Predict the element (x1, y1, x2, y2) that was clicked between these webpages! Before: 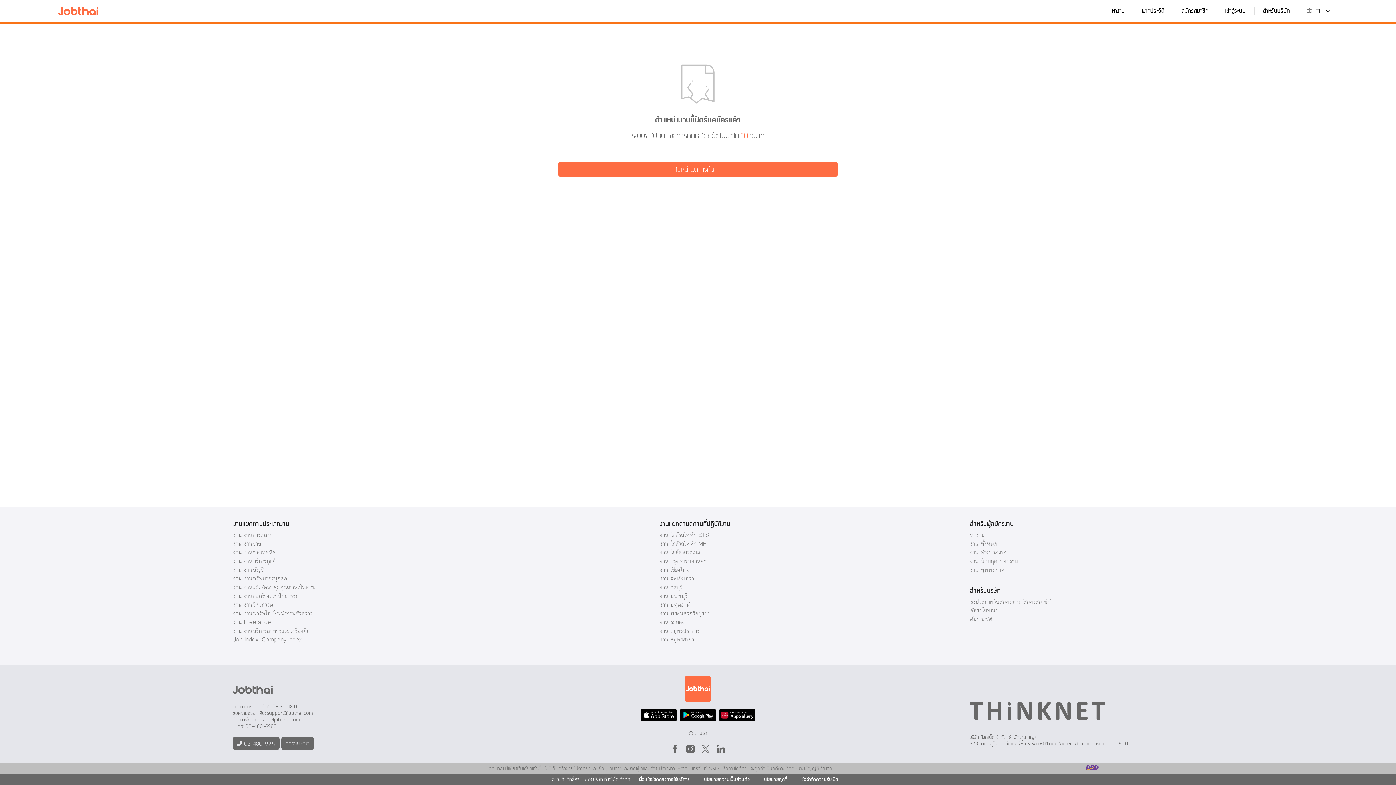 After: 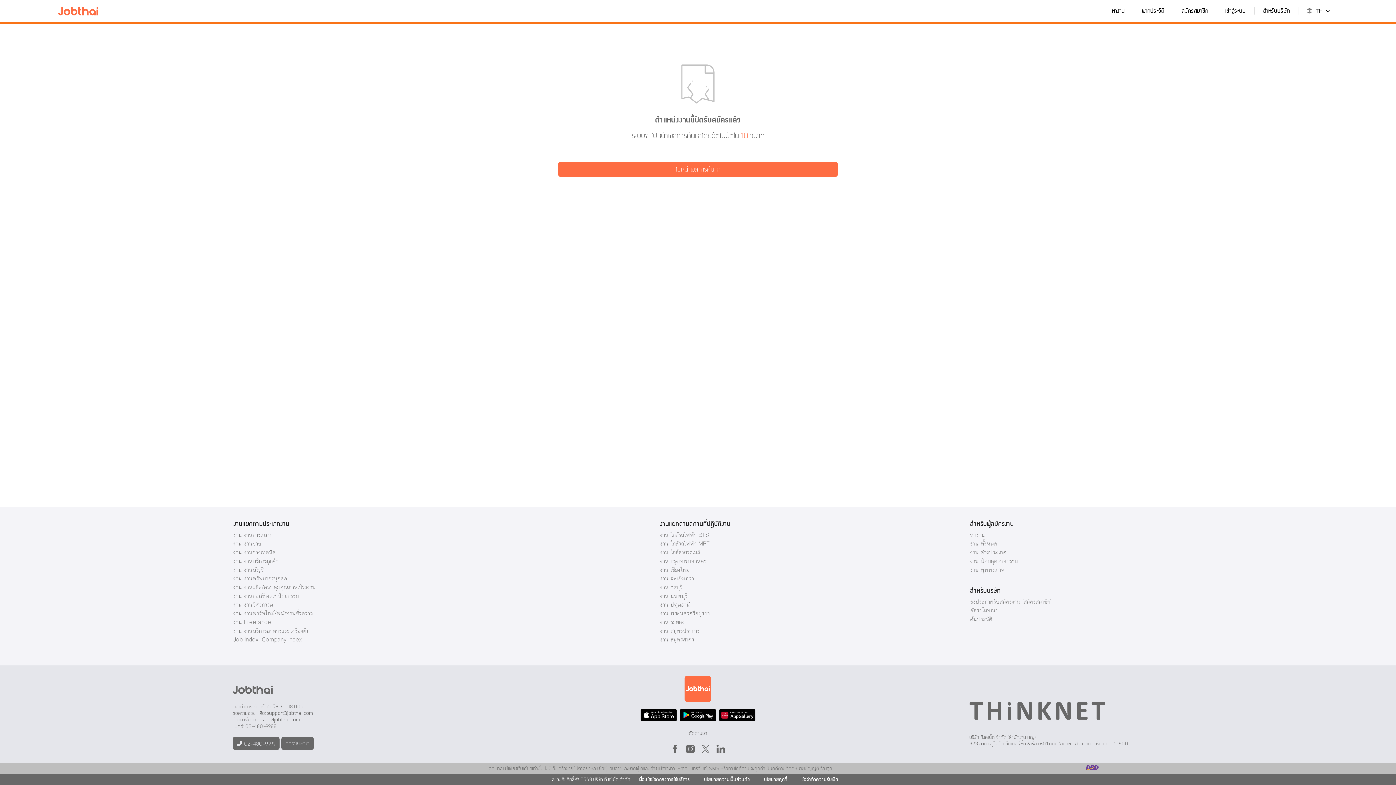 Action: bbox: (678, 709, 717, 721)